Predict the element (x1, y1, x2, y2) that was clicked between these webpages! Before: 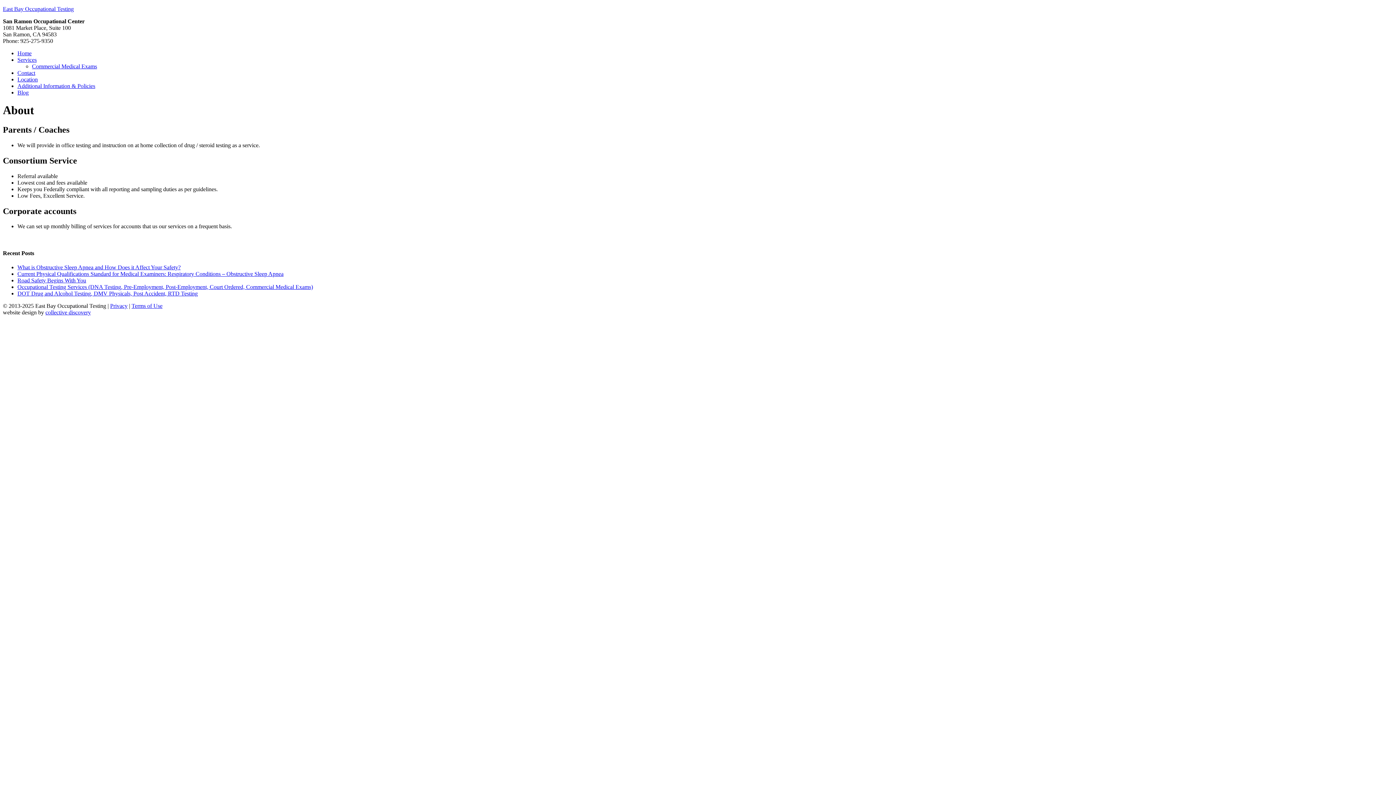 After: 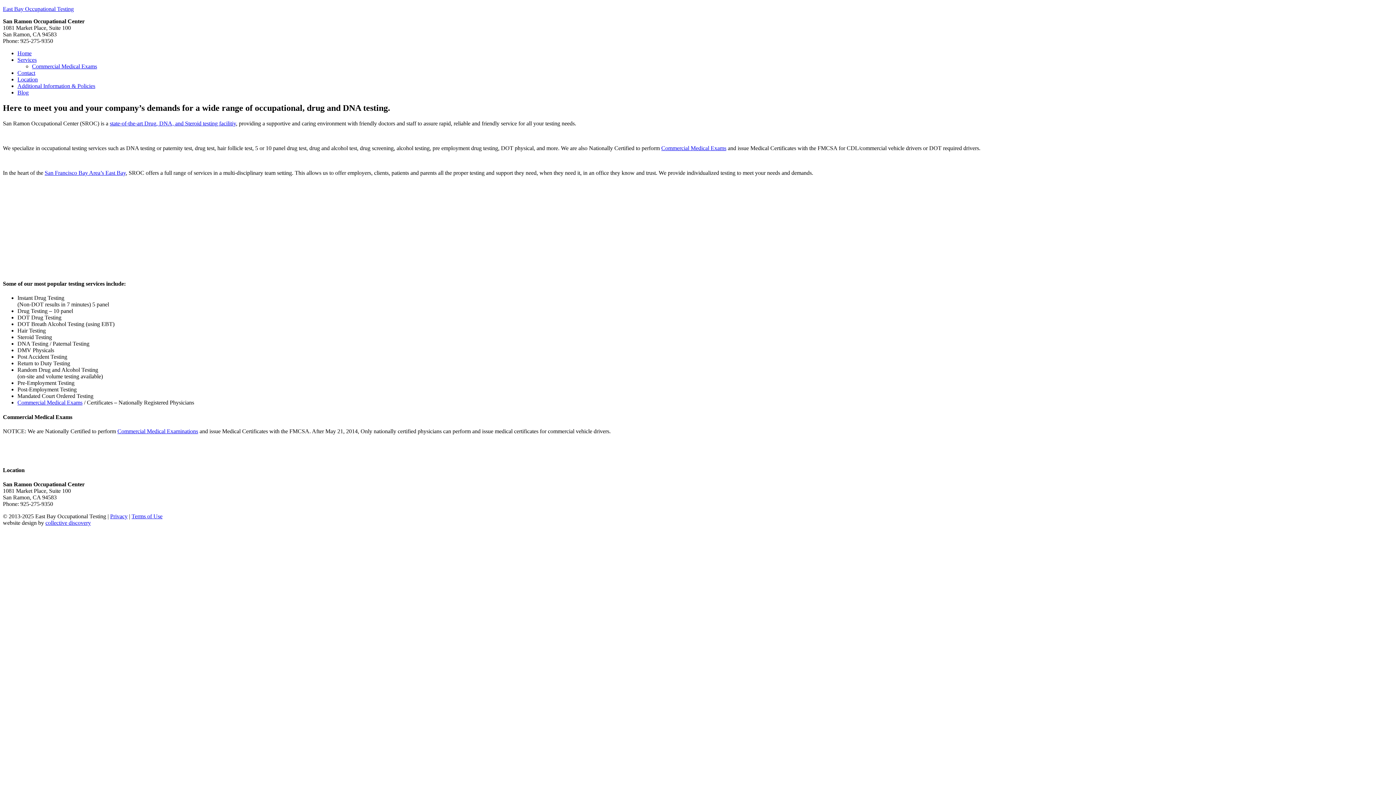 Action: bbox: (17, 50, 31, 56) label: Home